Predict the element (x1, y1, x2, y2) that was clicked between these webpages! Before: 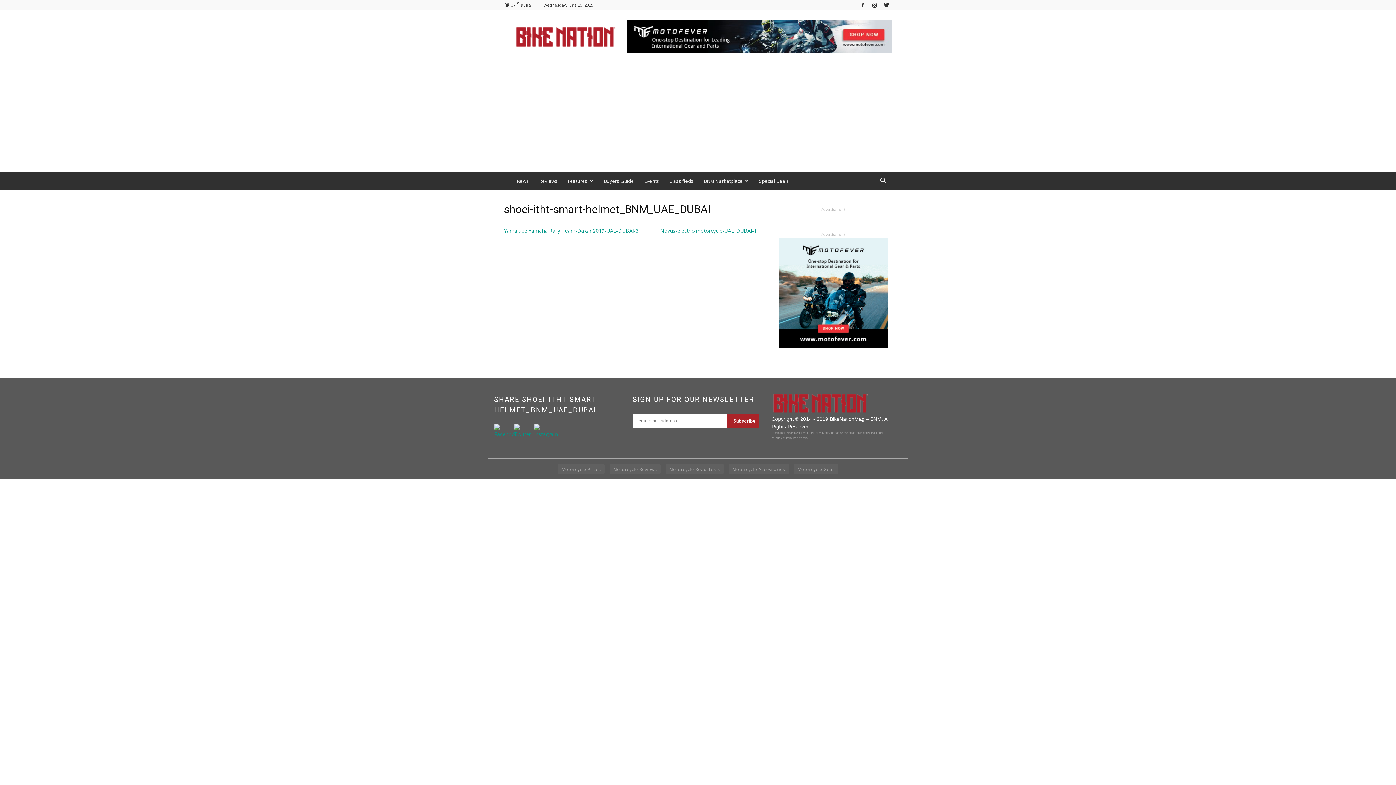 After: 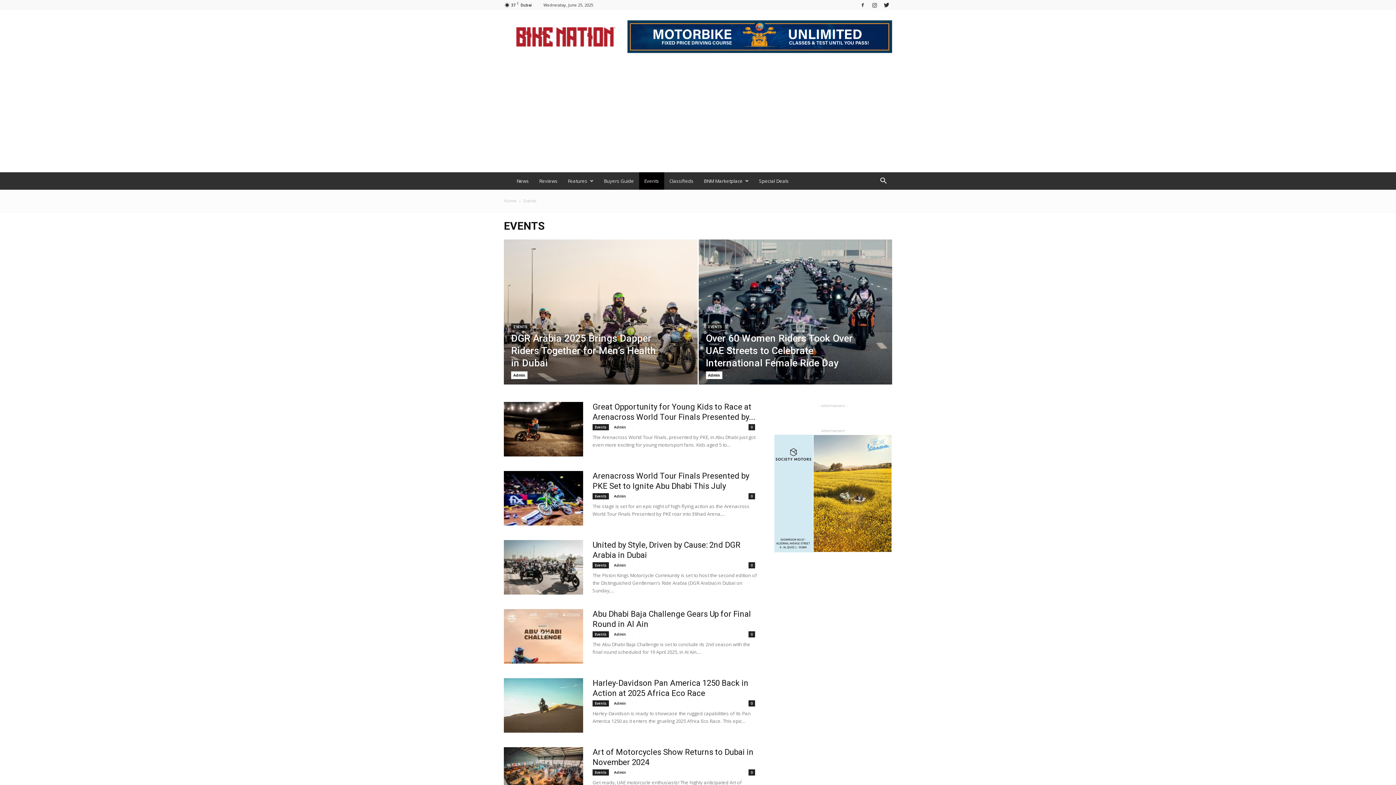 Action: label: Events bbox: (639, 172, 664, 189)